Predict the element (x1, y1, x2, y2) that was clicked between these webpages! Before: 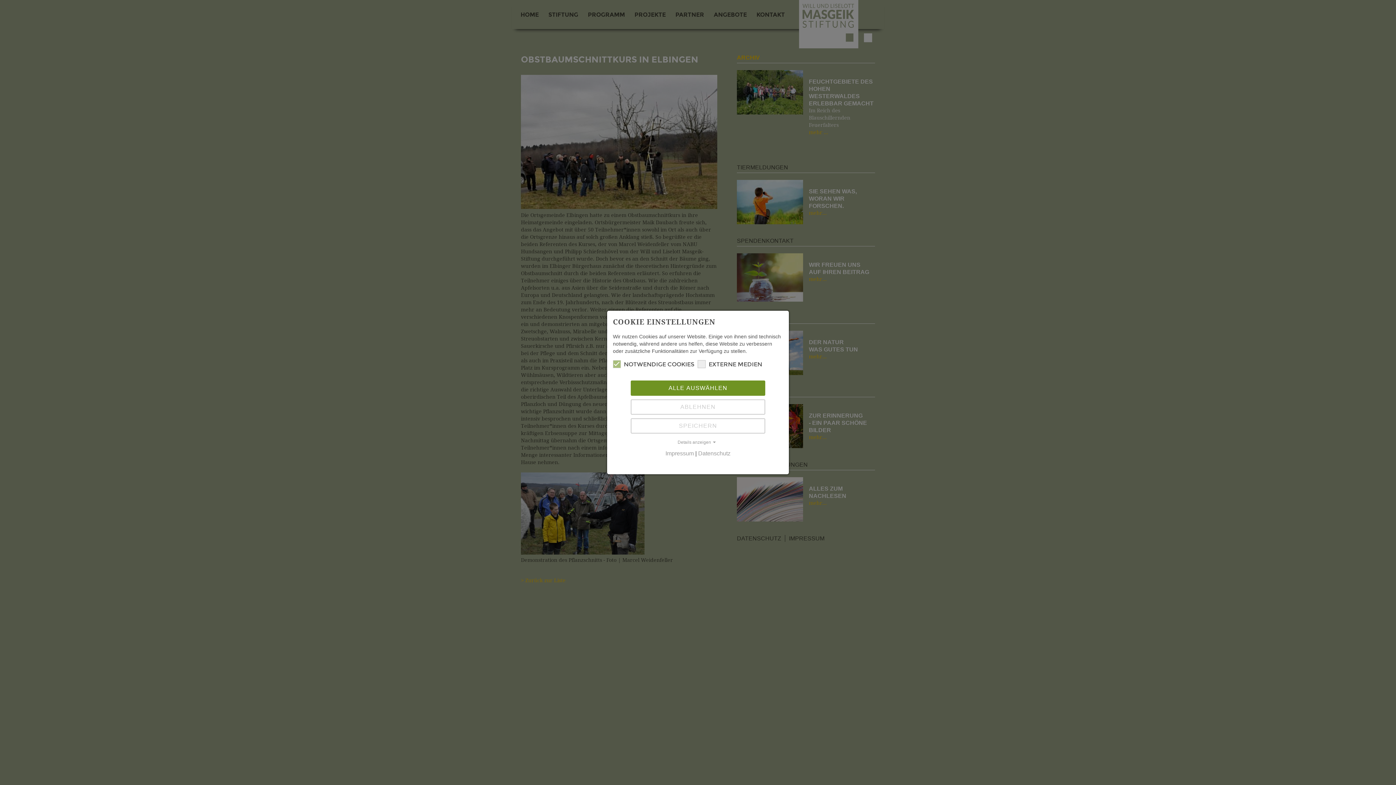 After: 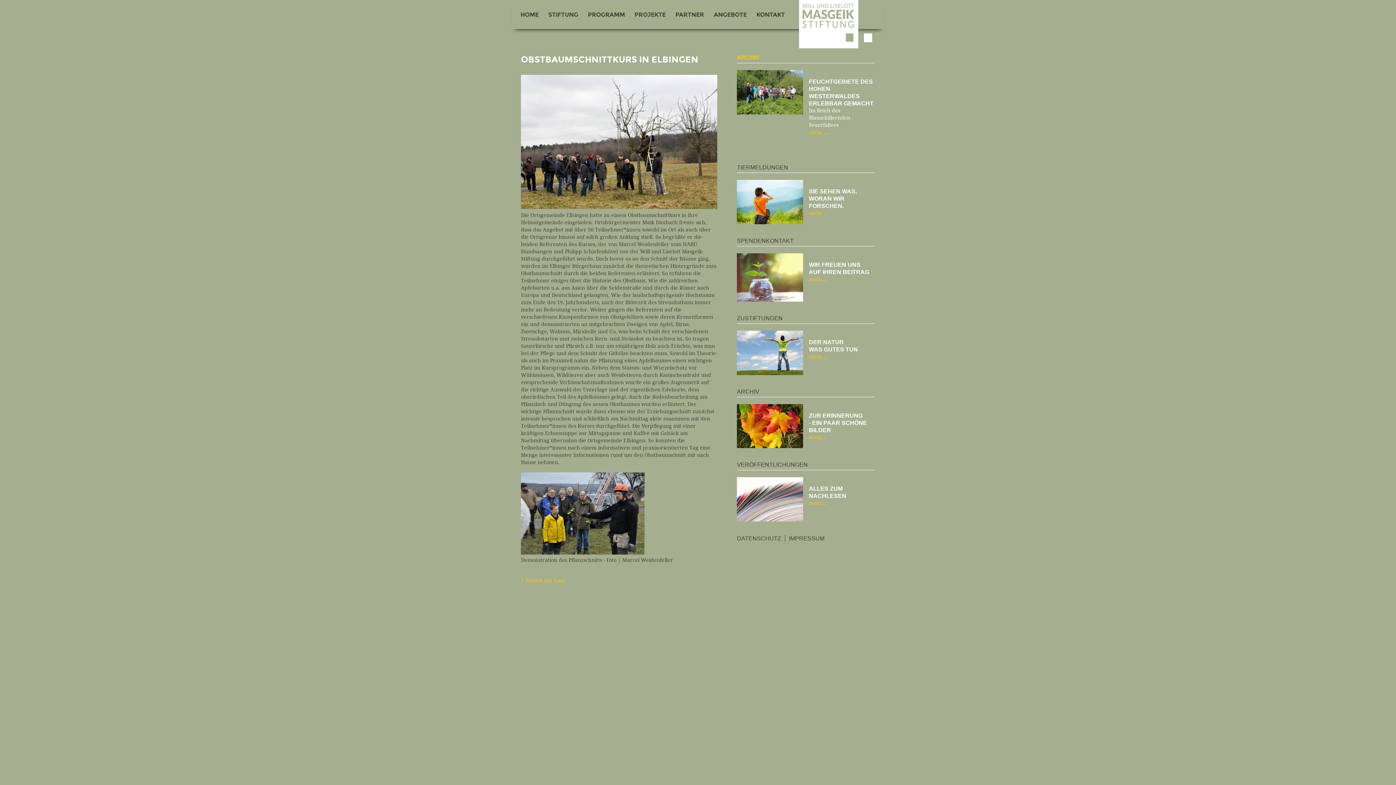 Action: bbox: (630, 418, 765, 433) label: SPEICHERN